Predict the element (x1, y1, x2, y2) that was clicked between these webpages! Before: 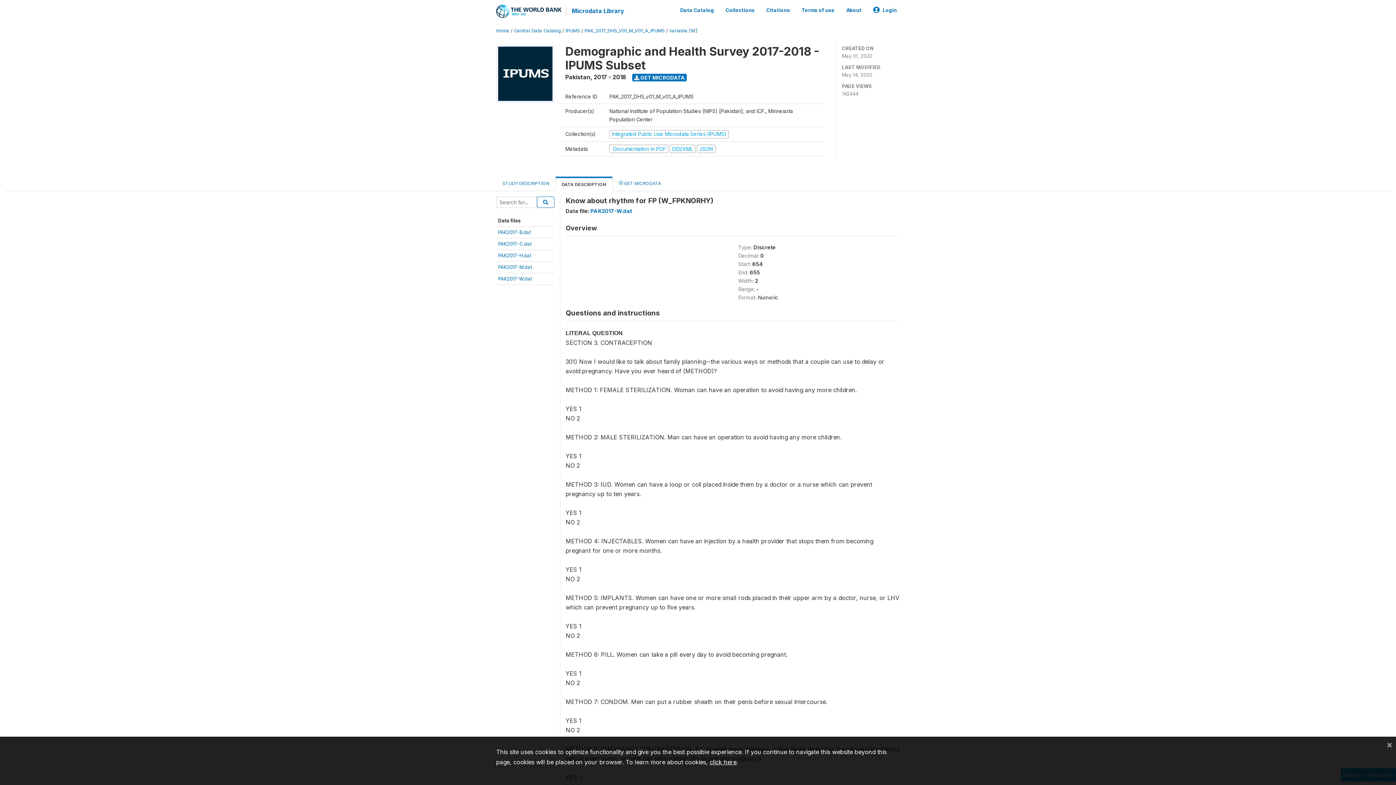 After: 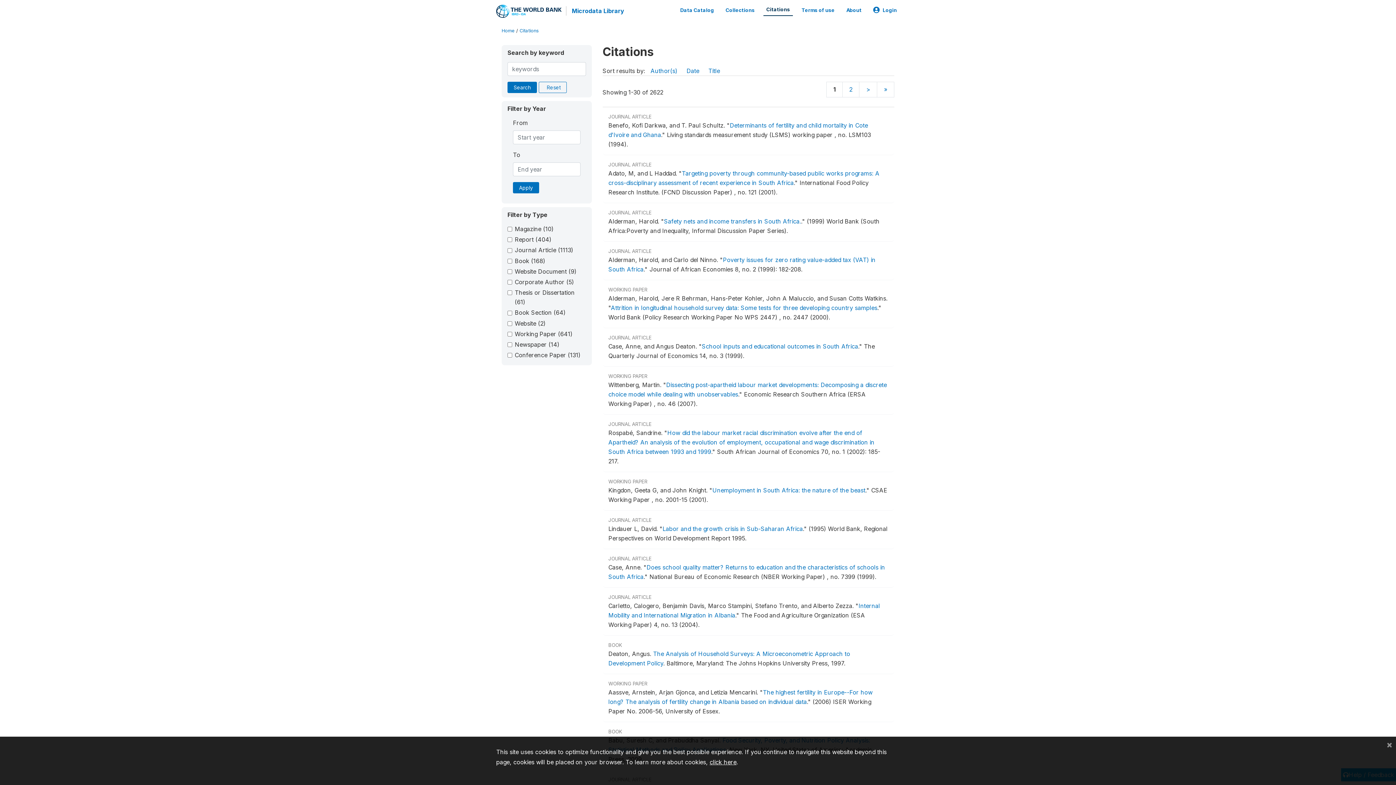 Action: label: Citations bbox: (763, 3, 793, 16)